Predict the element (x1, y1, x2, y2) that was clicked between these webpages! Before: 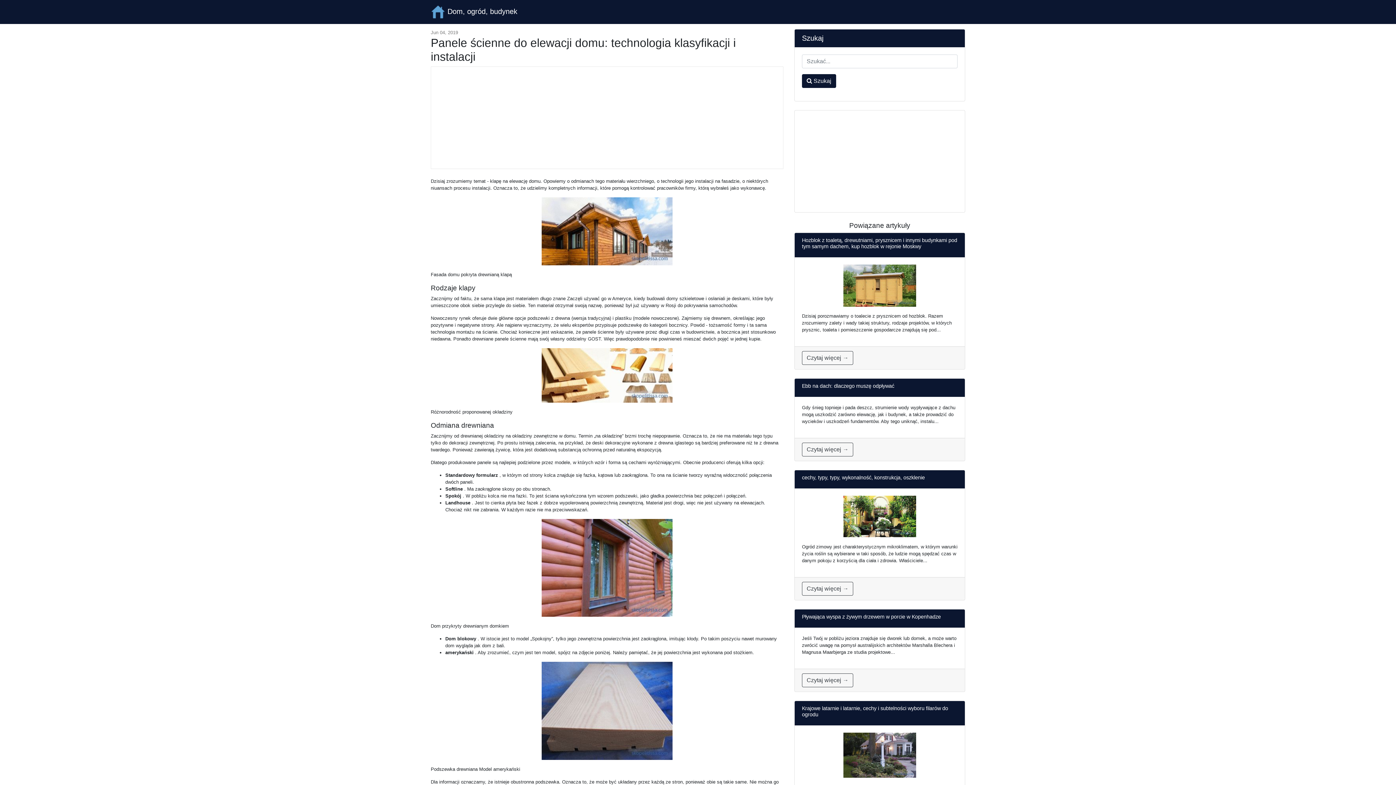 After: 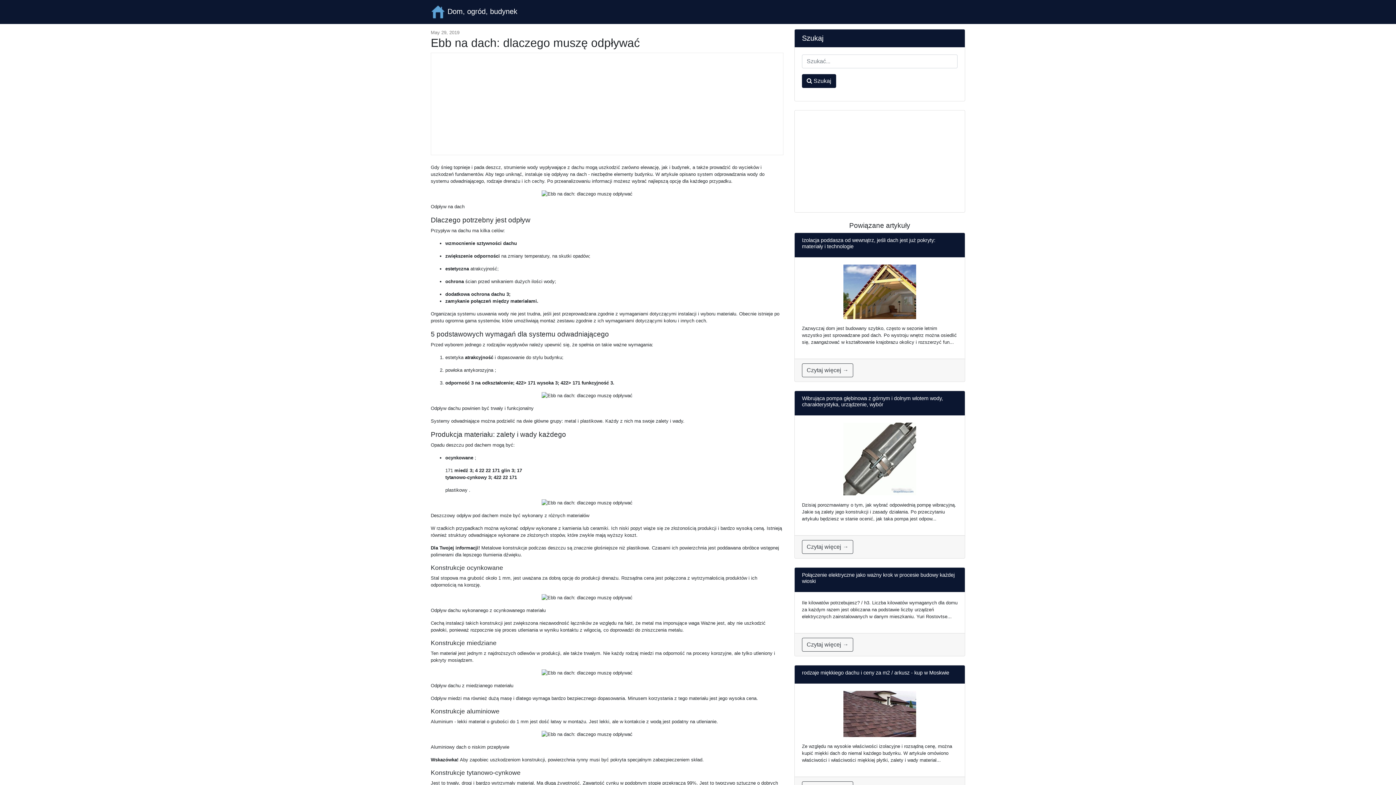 Action: bbox: (802, 442, 853, 456) label: Czytaj więcej →